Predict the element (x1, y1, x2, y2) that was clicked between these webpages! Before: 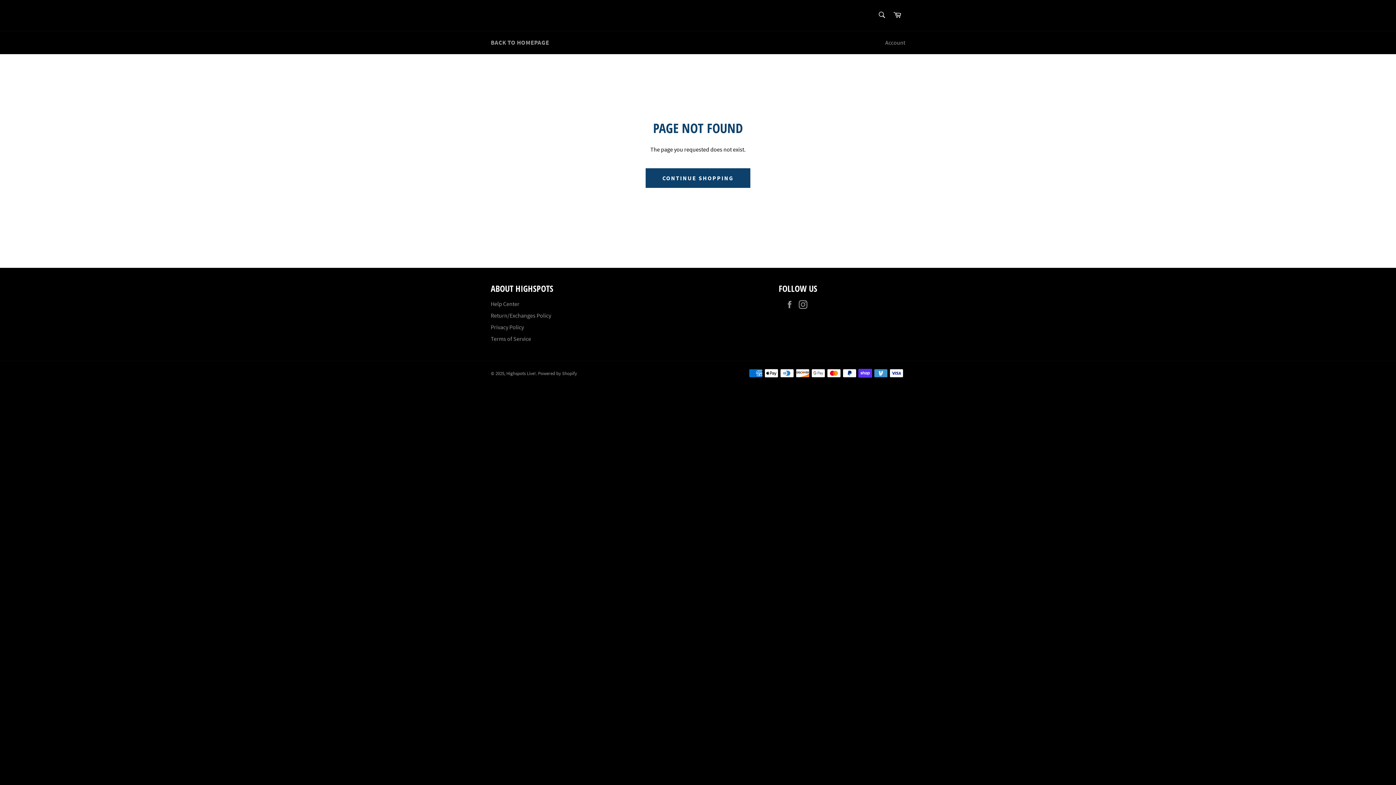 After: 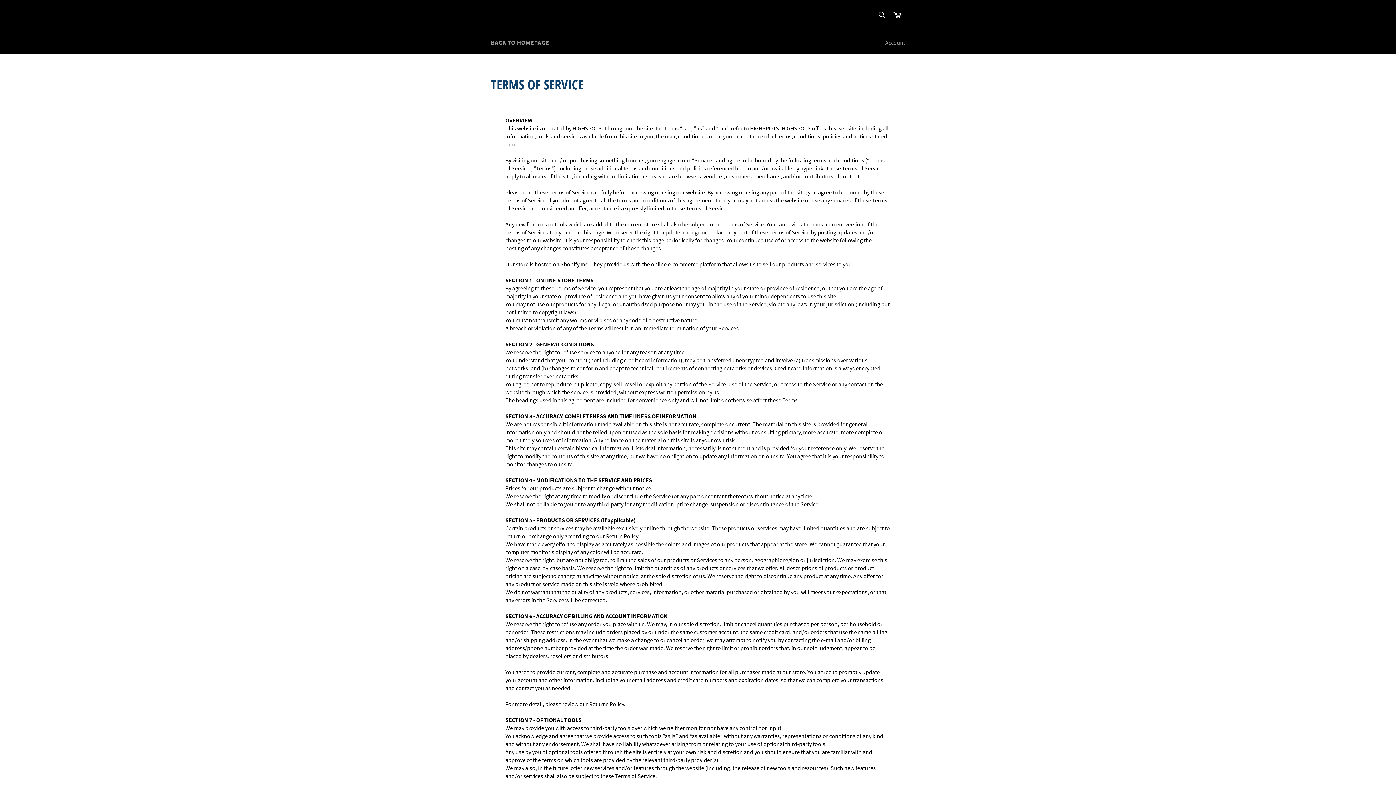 Action: bbox: (490, 335, 531, 342) label: Terms of Service